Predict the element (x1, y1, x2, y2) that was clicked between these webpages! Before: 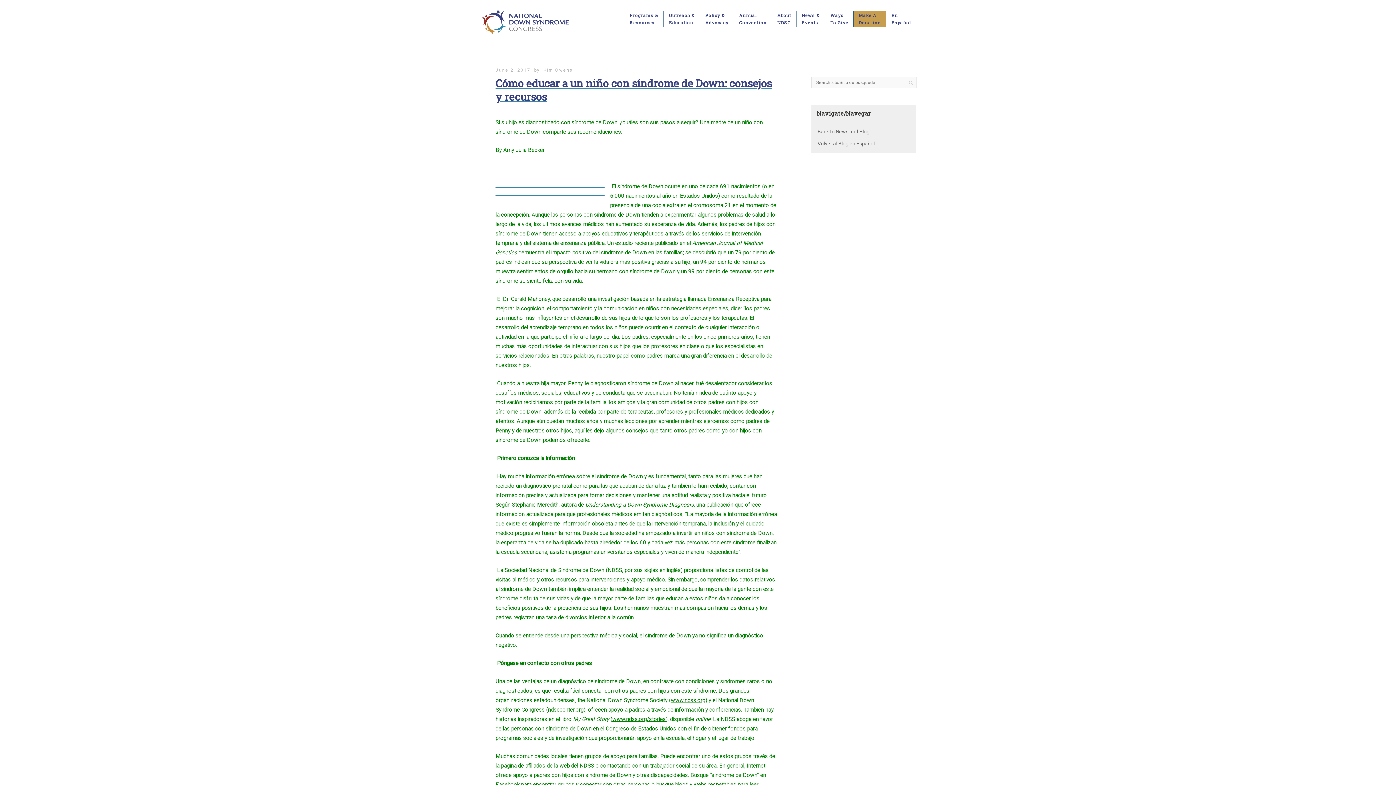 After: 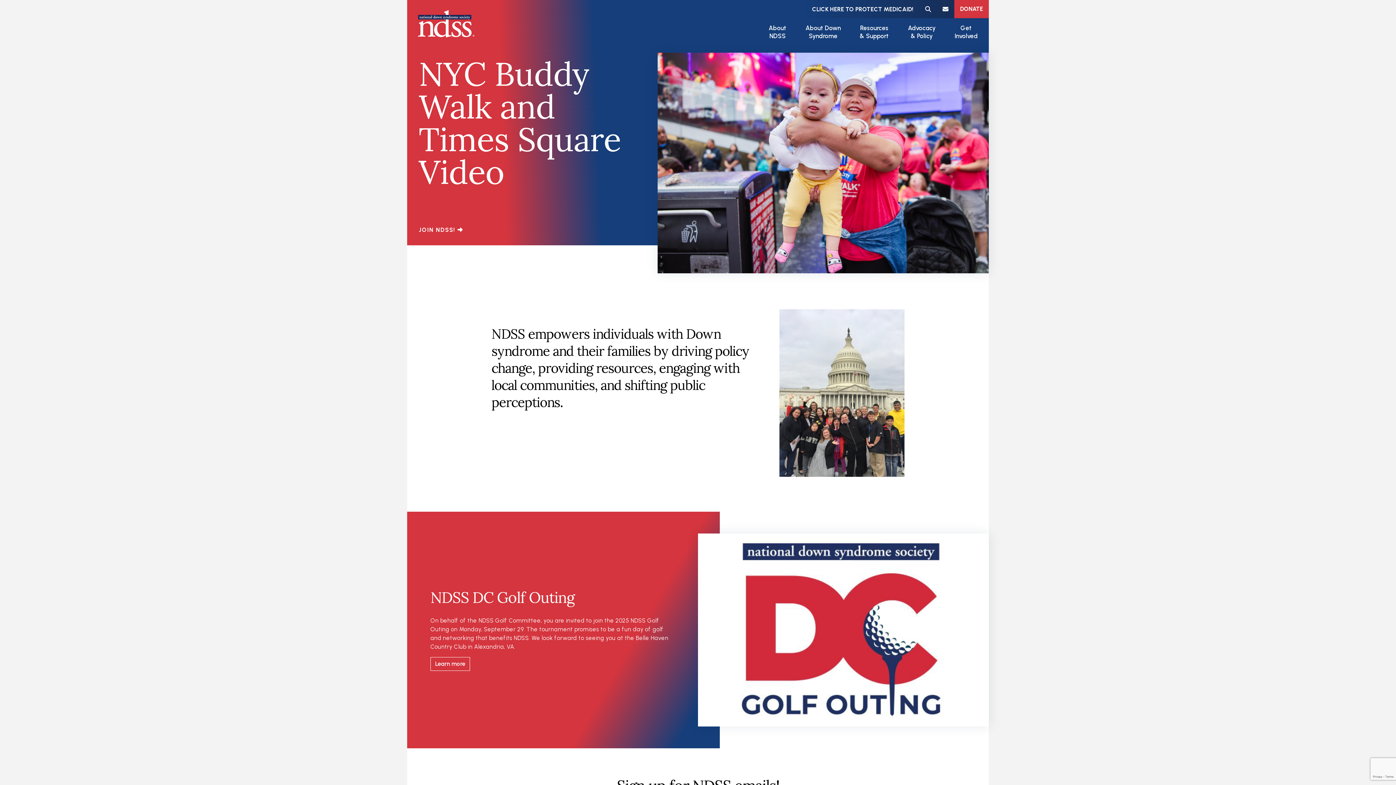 Action: label: www.ndss.org bbox: (670, 697, 705, 704)